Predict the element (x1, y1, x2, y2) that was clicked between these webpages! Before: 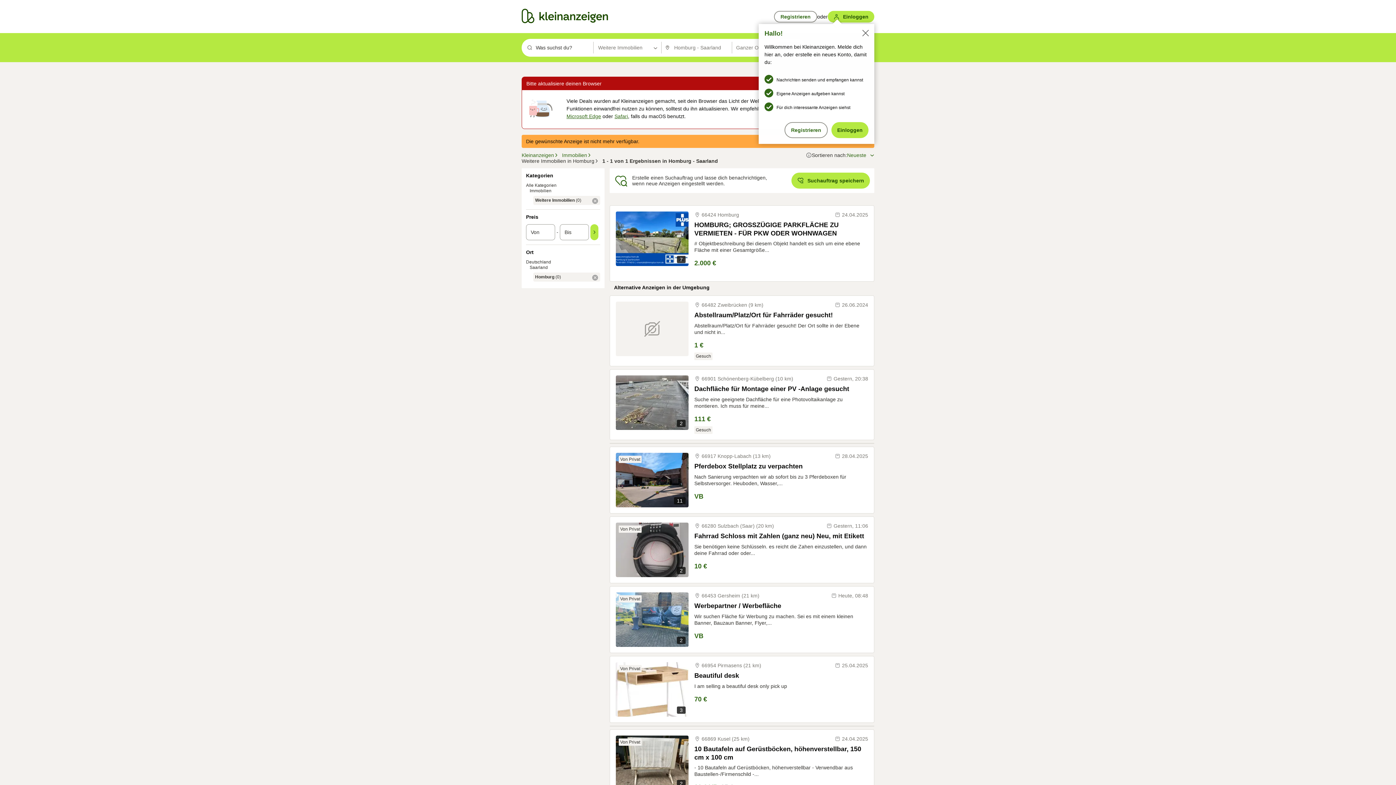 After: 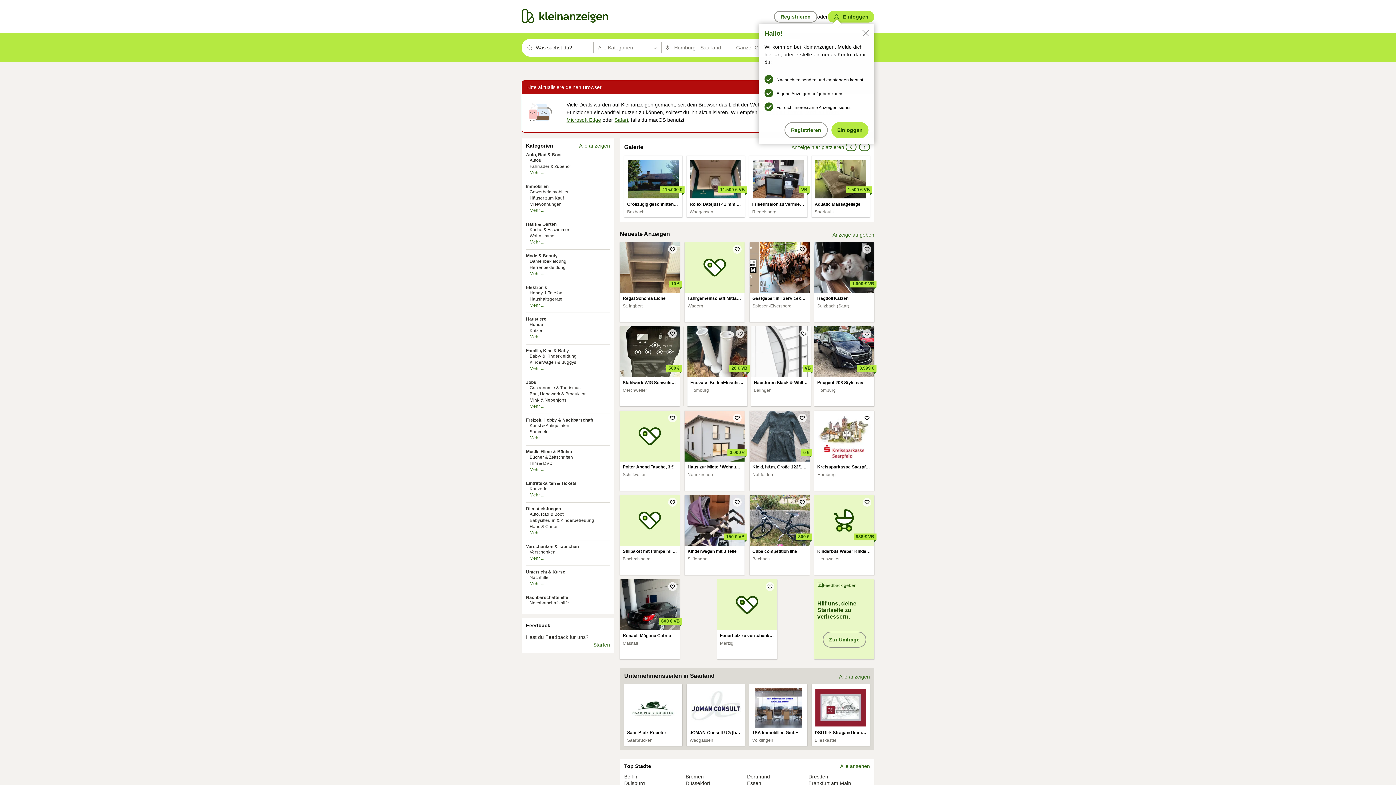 Action: bbox: (521, 18, 608, 24) label: Zur Kleinanzeigen Startseite